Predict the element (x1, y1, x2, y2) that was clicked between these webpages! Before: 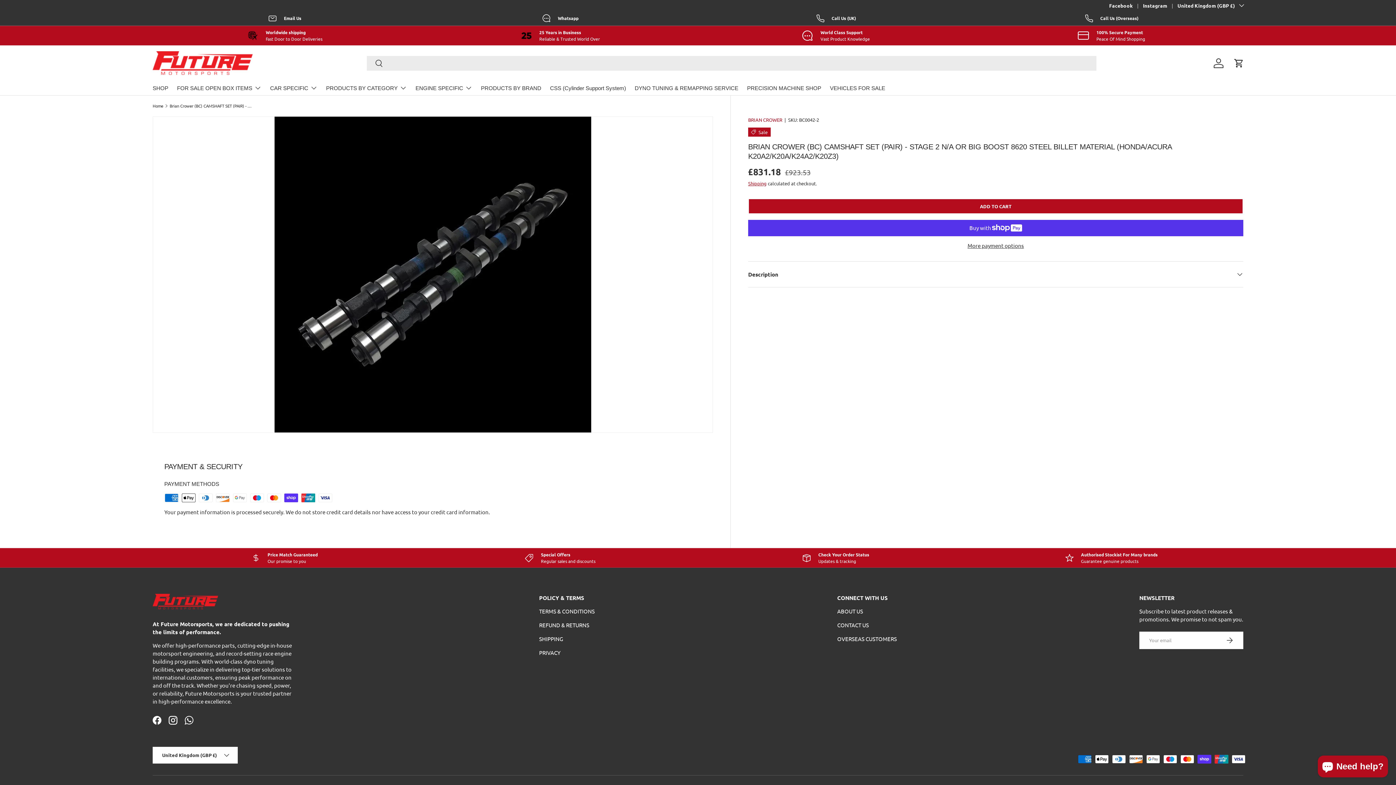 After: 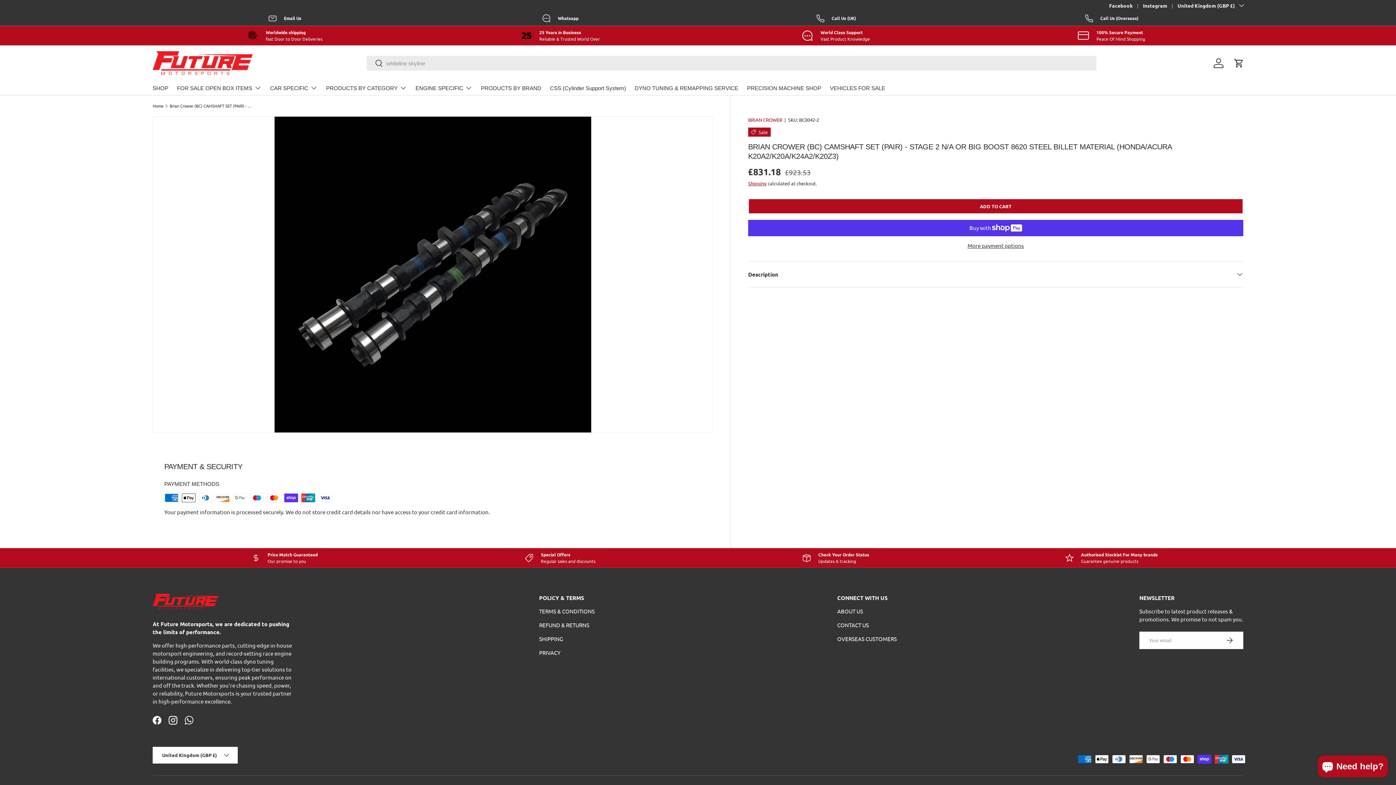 Action: label: Call Us (UK) bbox: (704, 13, 968, 22)